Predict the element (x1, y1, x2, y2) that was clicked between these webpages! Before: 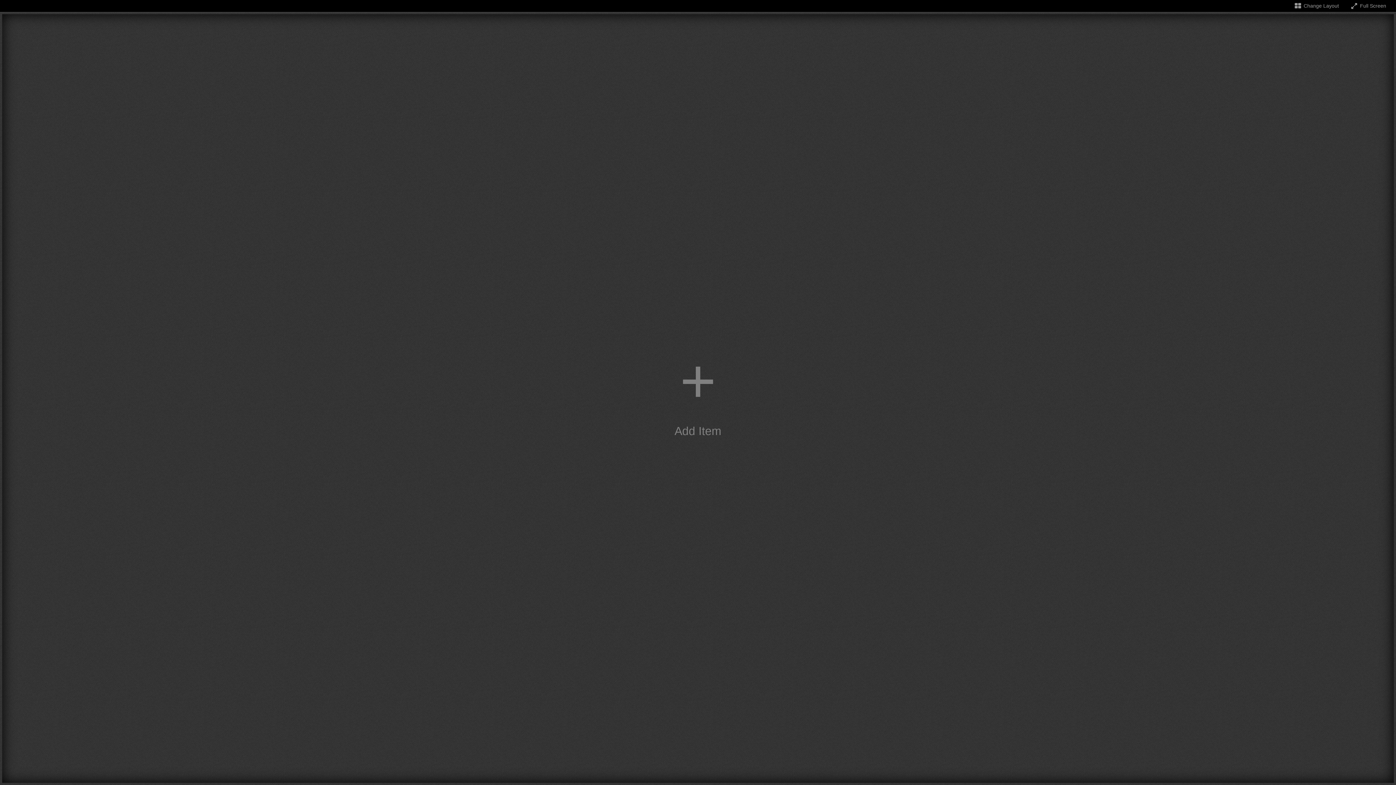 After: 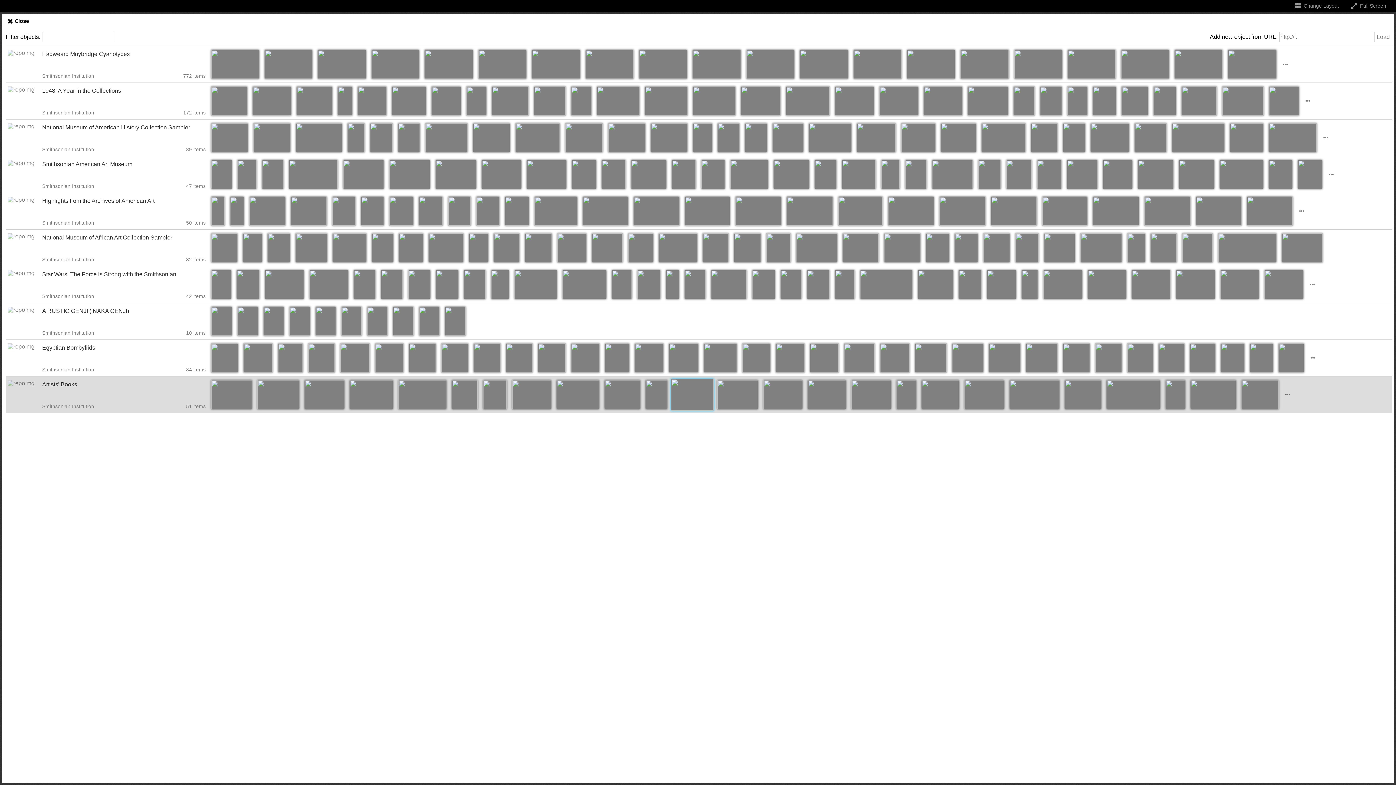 Action: label: Add item bbox: (2, 14, 1394, 783)